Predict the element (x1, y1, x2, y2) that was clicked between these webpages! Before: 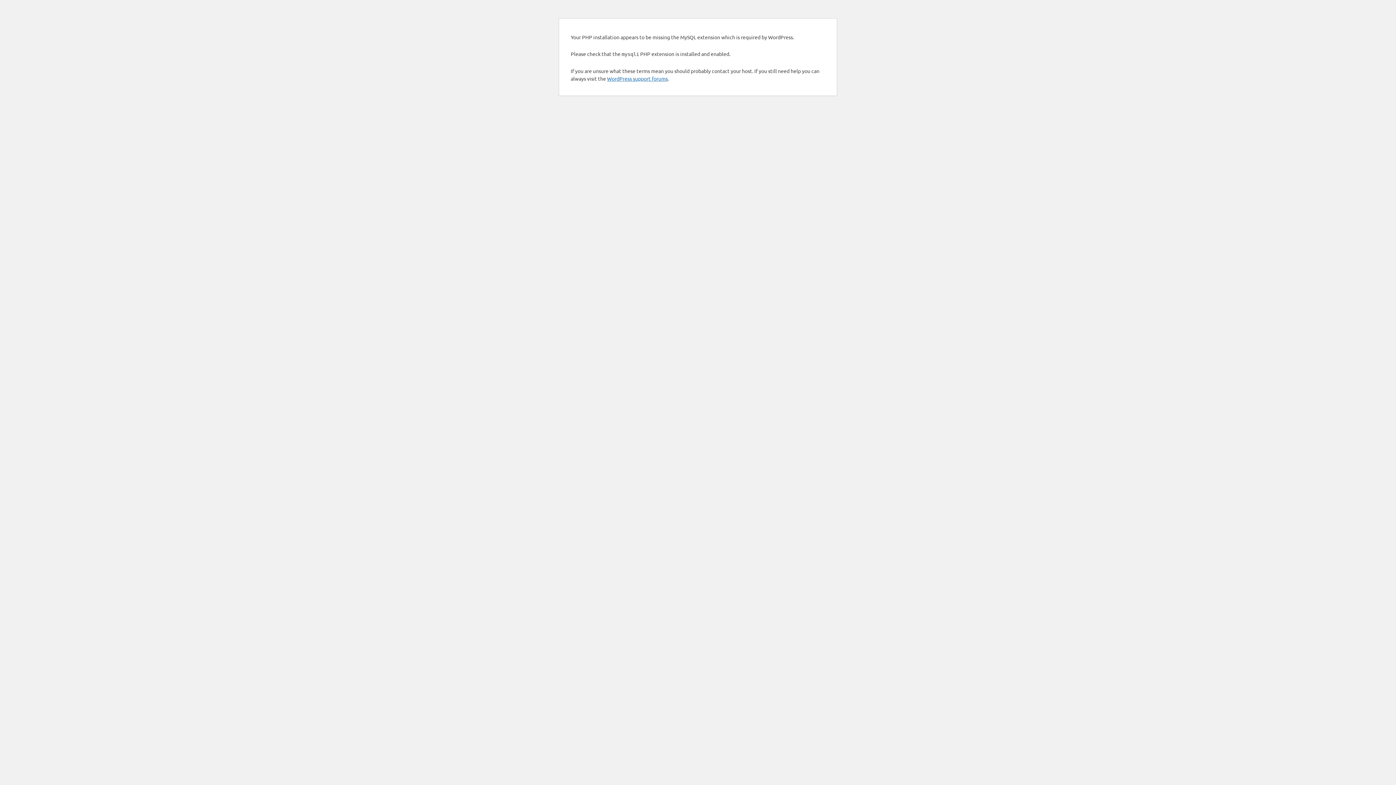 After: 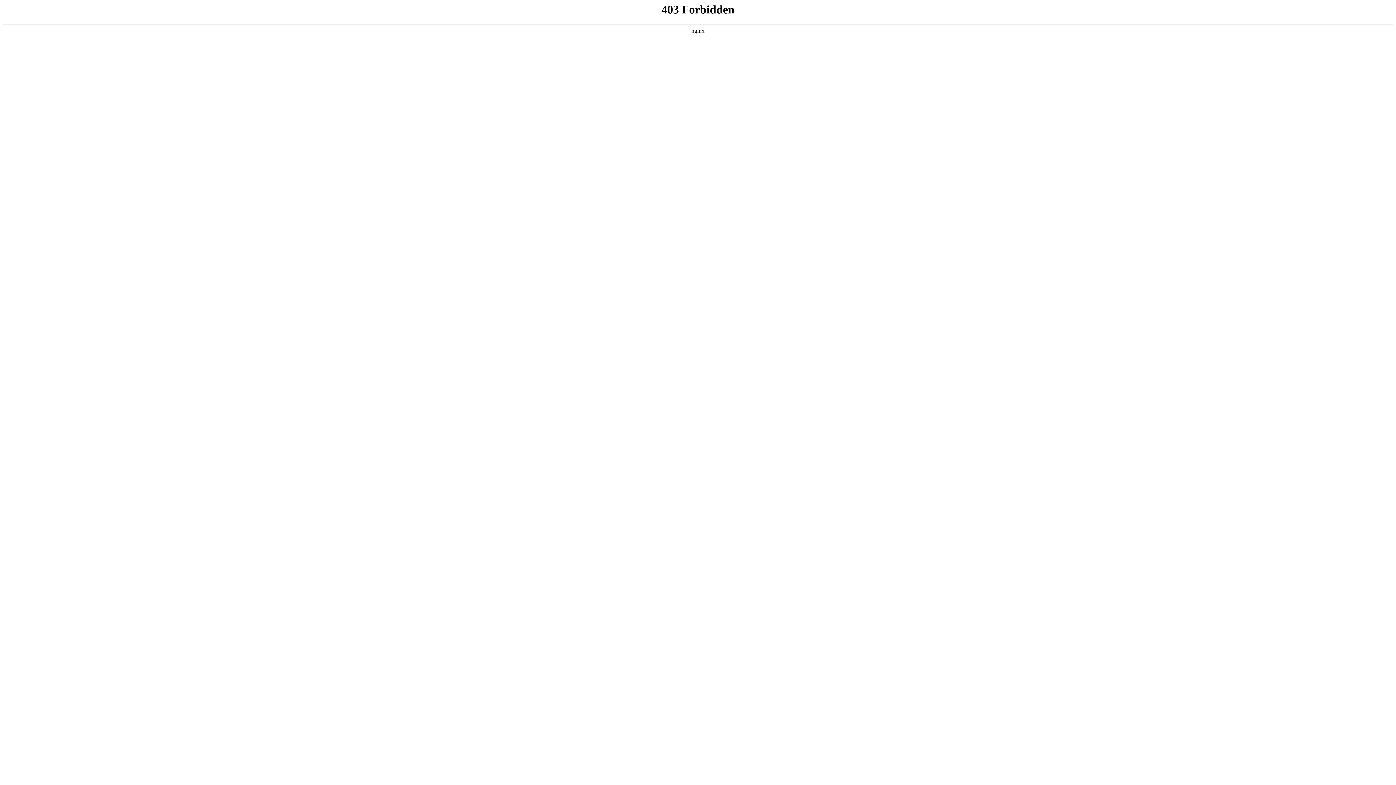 Action: bbox: (607, 75, 668, 81) label: WordPress support forums